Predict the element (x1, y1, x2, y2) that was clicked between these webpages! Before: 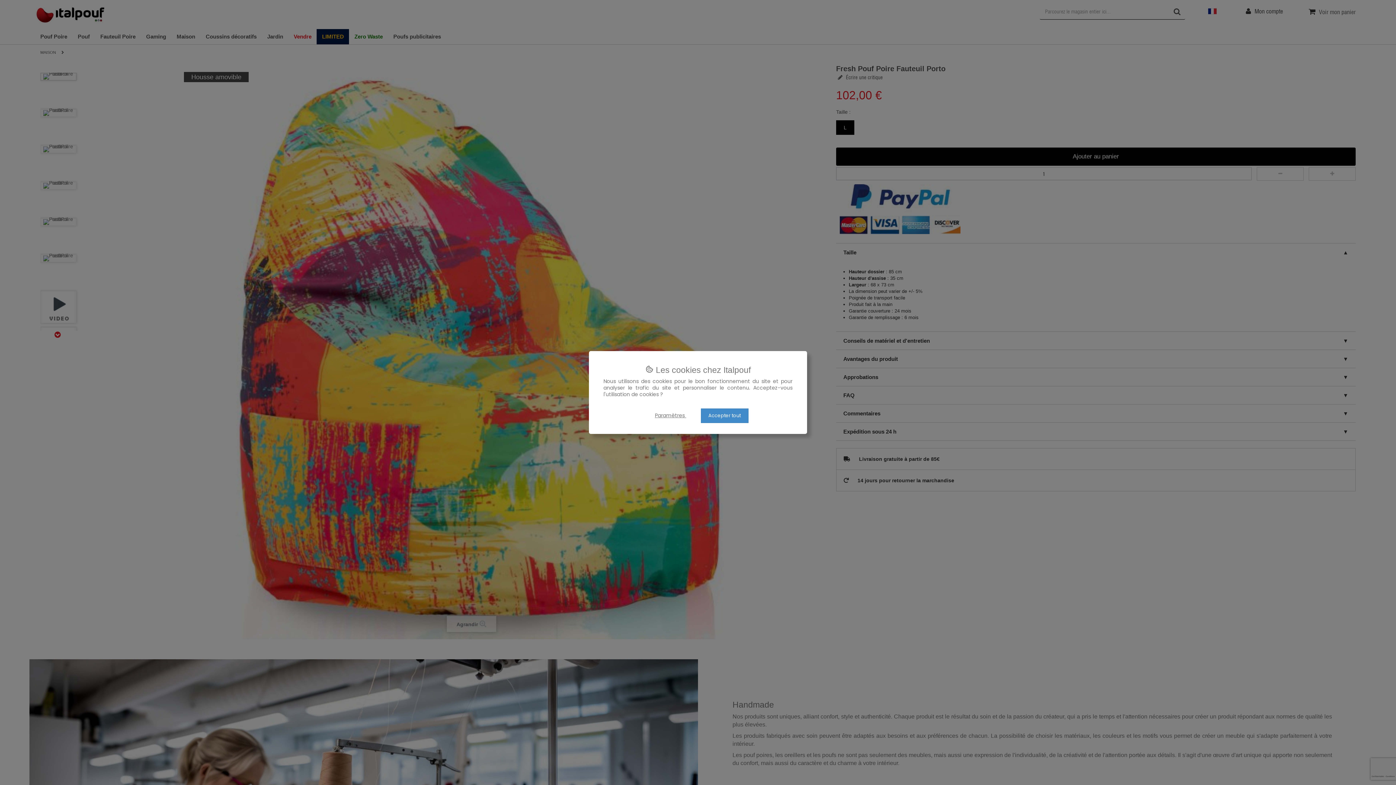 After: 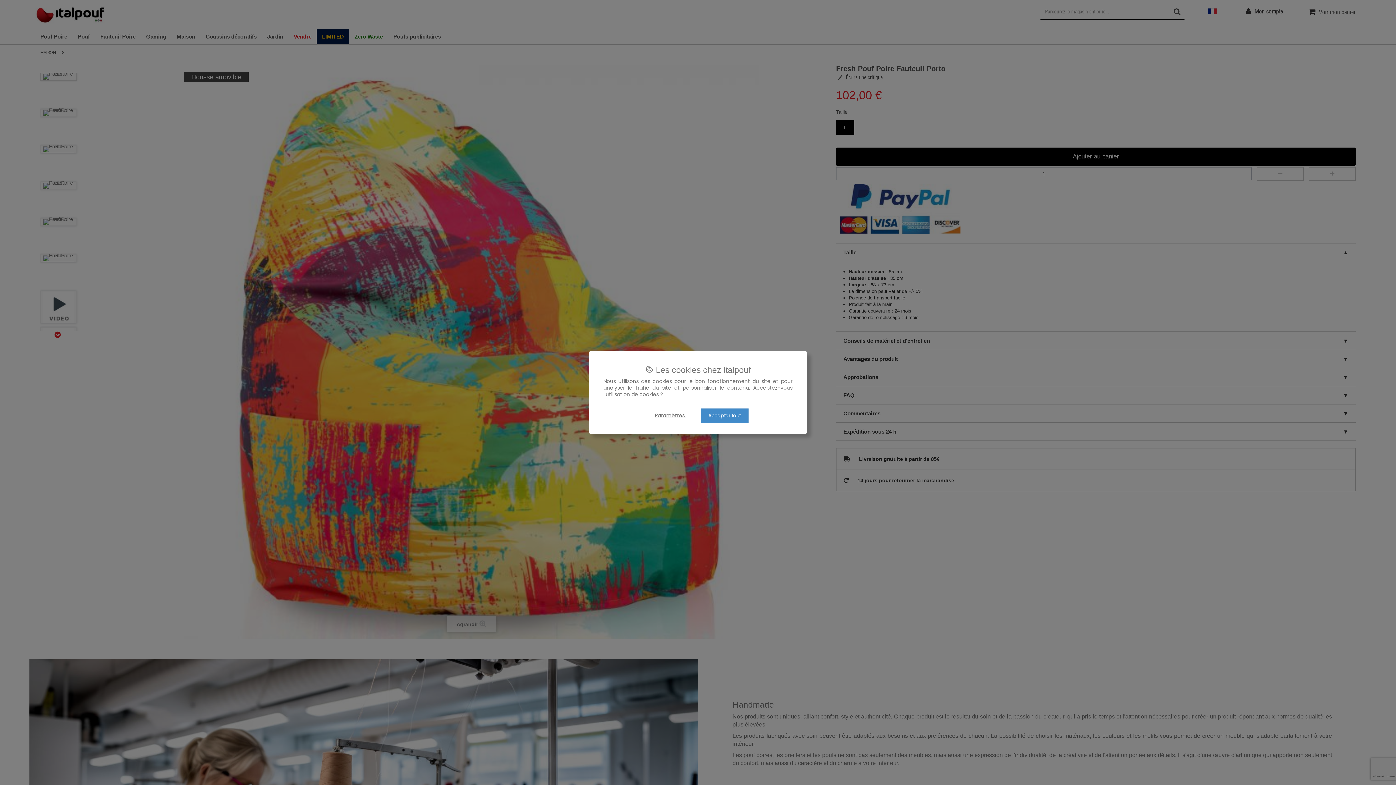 Action: bbox: (1338, 754, 1360, 776)